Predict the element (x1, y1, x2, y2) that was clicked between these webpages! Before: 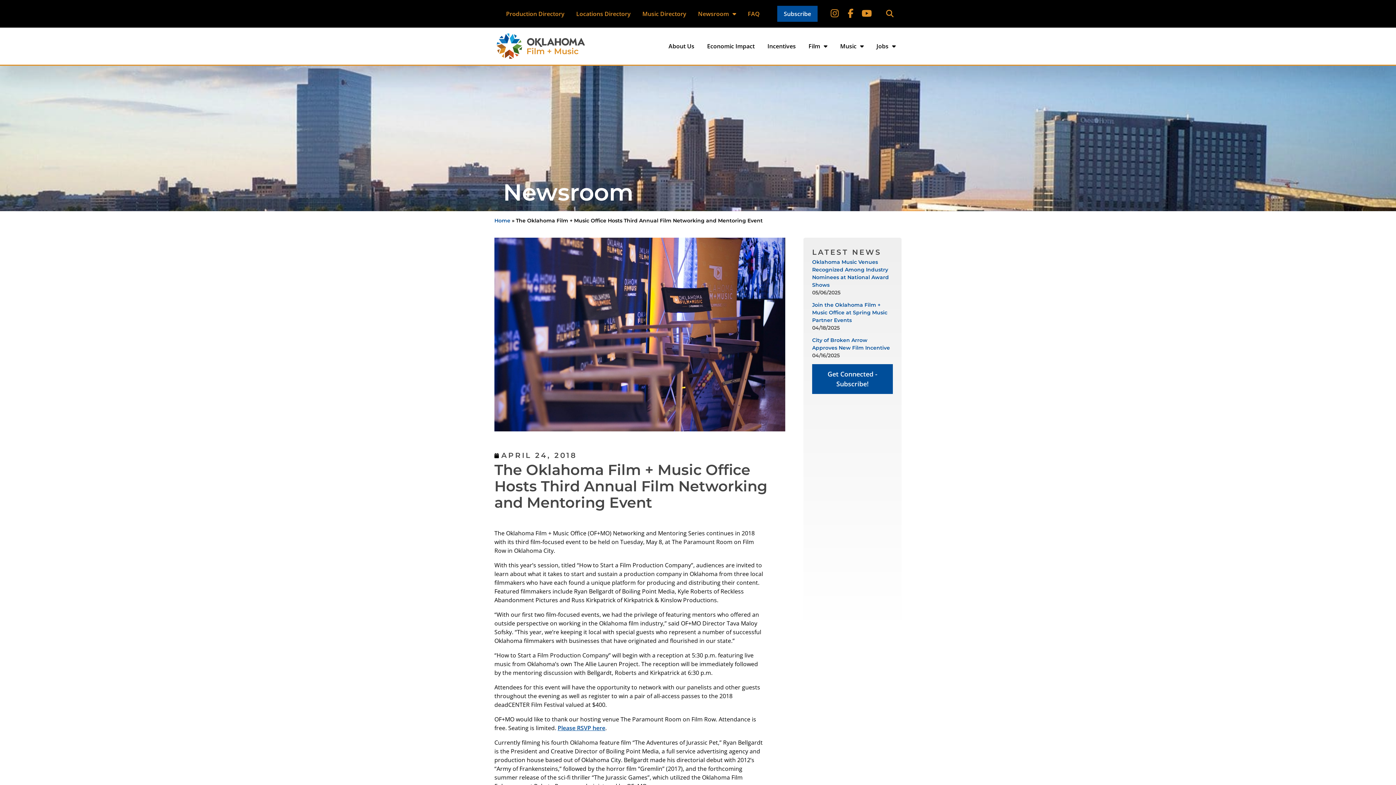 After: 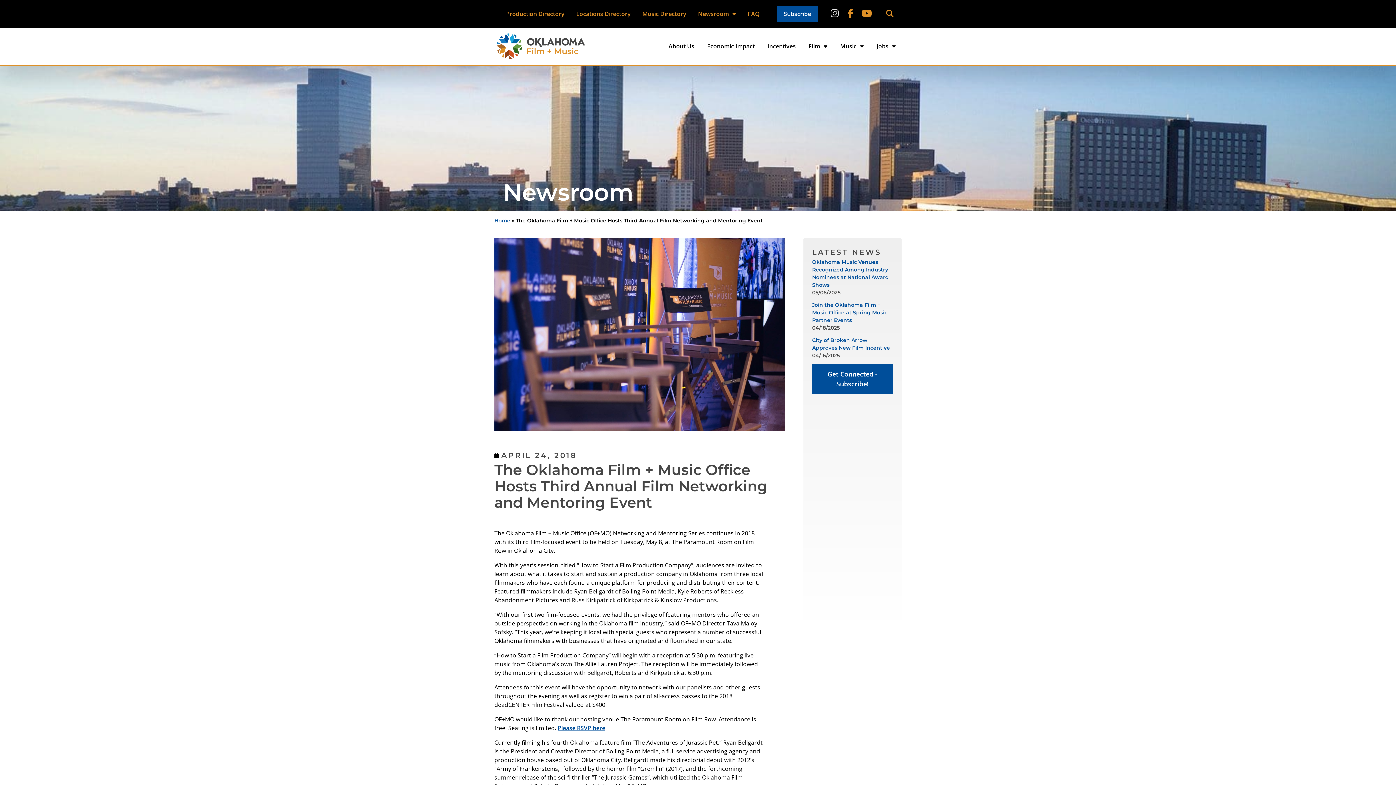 Action: bbox: (829, 7, 840, 18) label: Instagram